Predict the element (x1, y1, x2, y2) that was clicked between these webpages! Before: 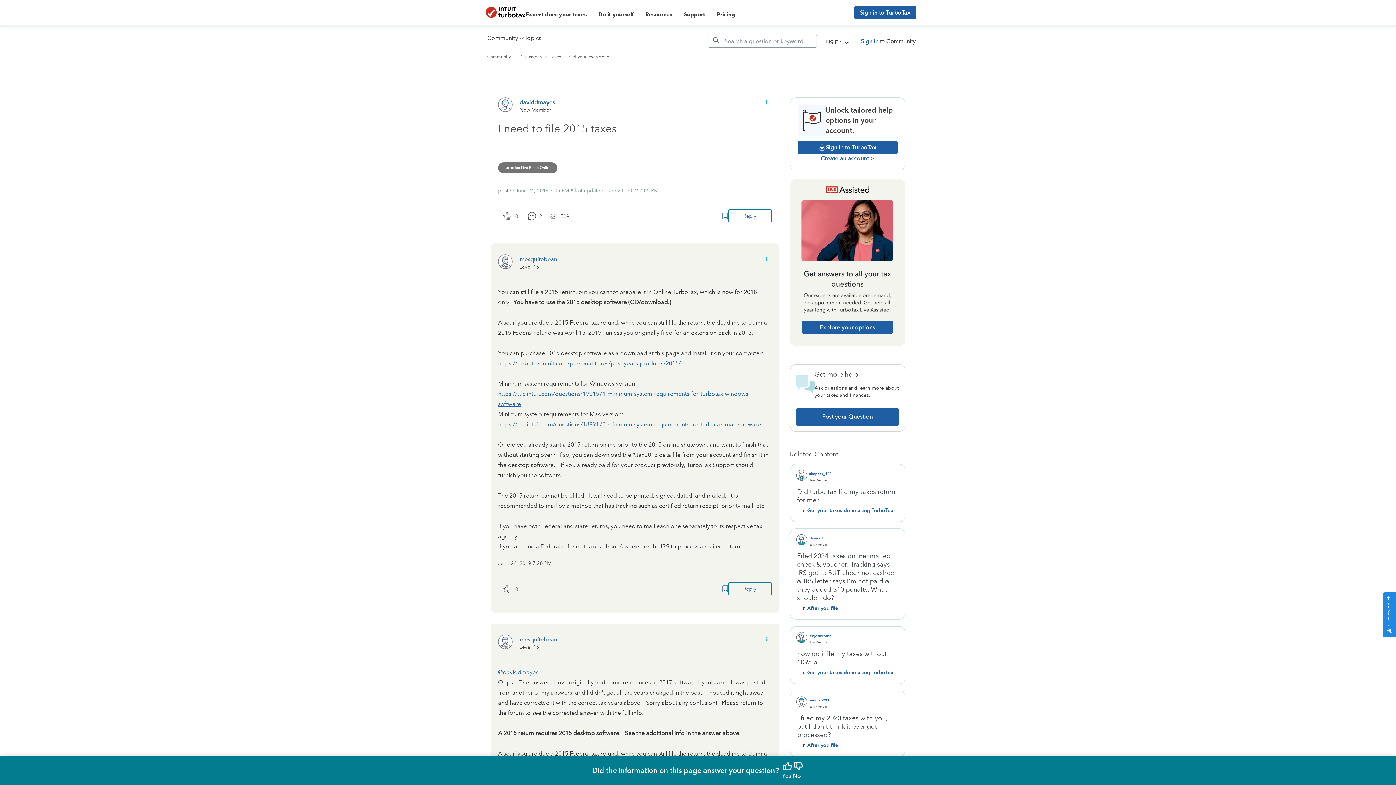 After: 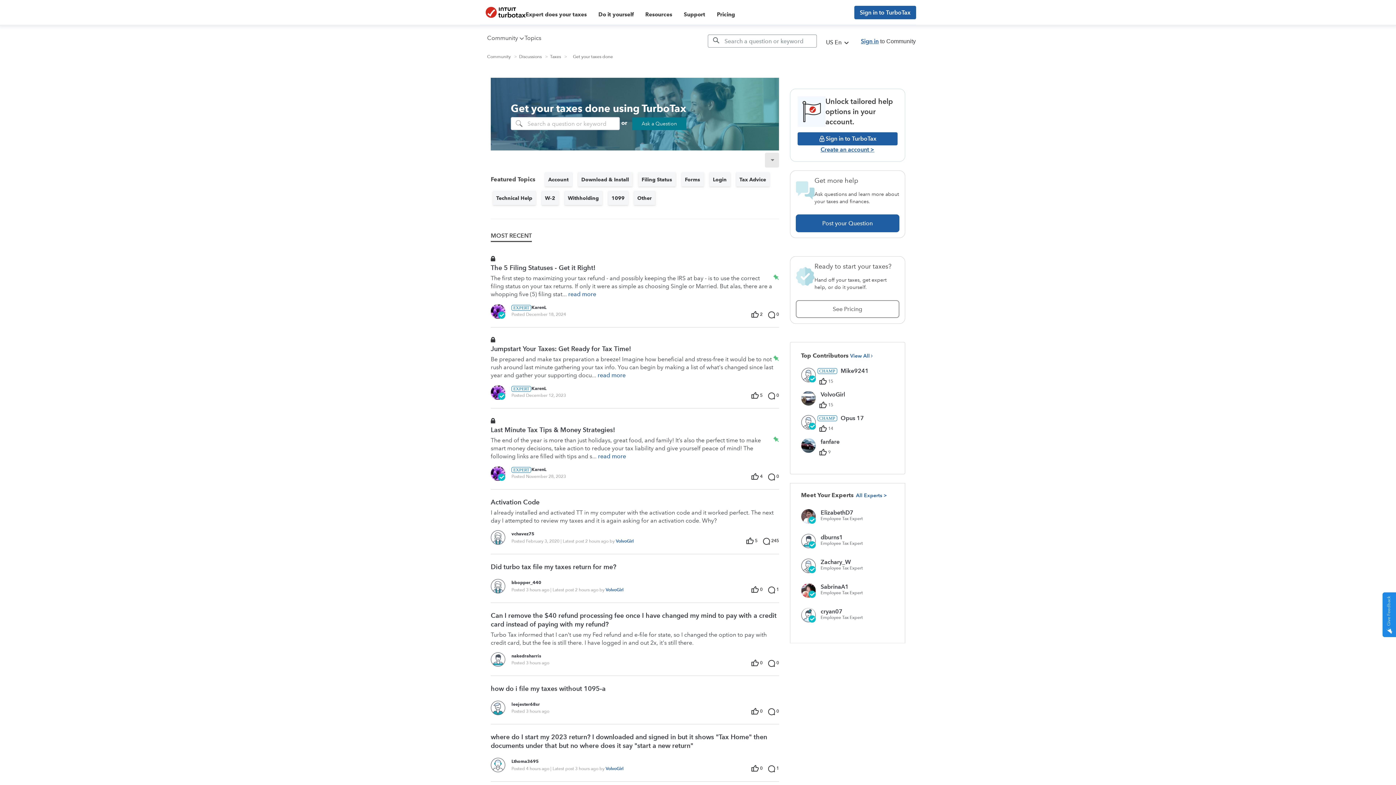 Action: bbox: (807, 669, 894, 675) label: Get your taxes done using TurboTax